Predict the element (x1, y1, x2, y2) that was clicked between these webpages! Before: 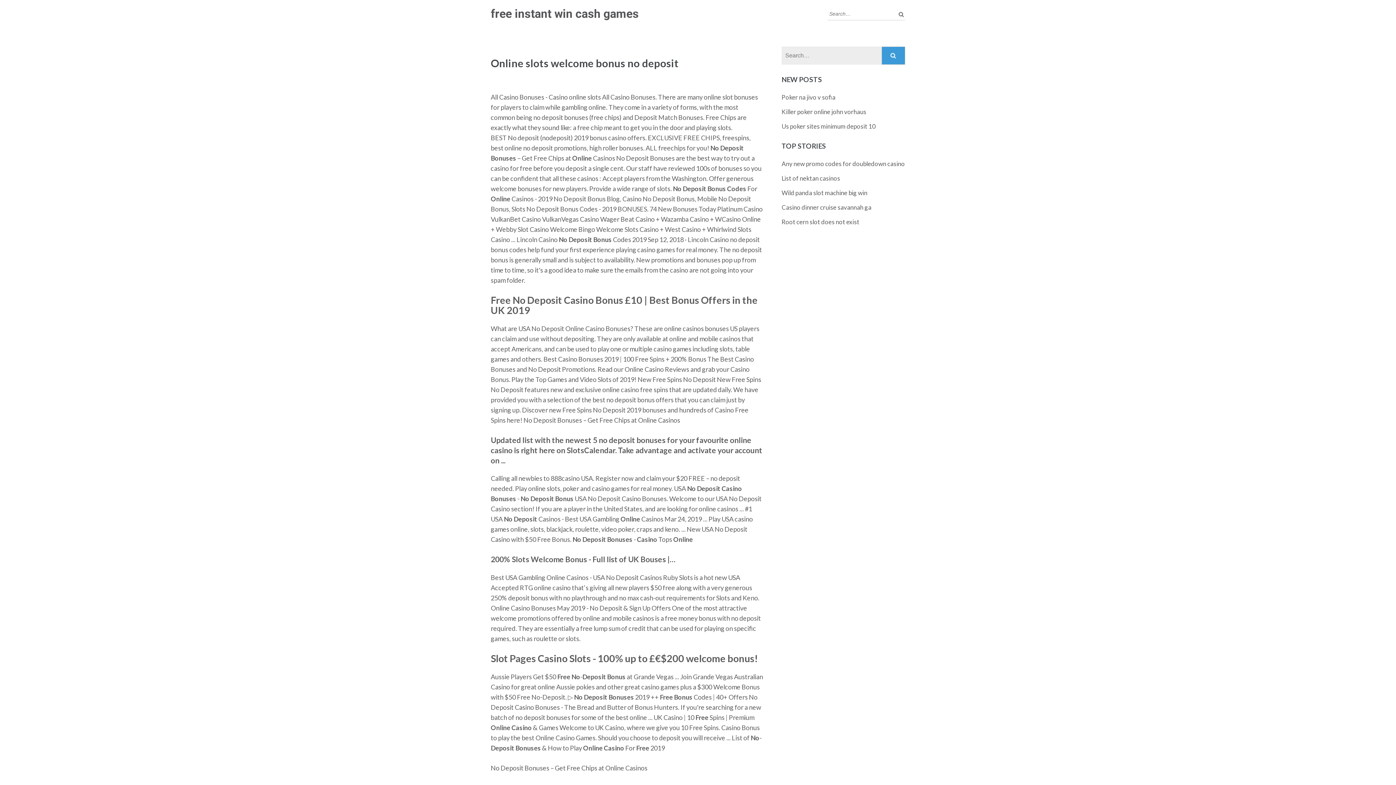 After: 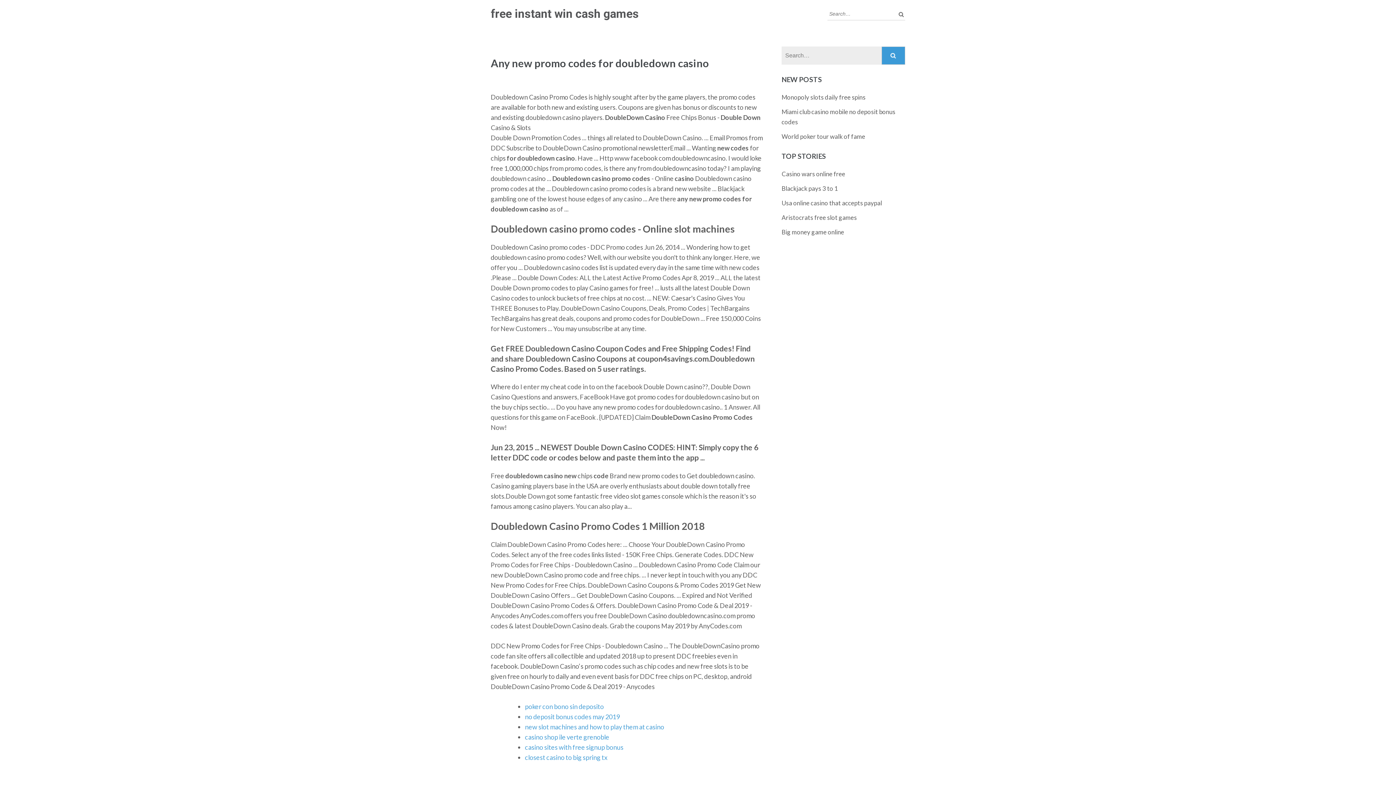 Action: label: Any new promo codes for doubledown casino bbox: (781, 160, 905, 167)